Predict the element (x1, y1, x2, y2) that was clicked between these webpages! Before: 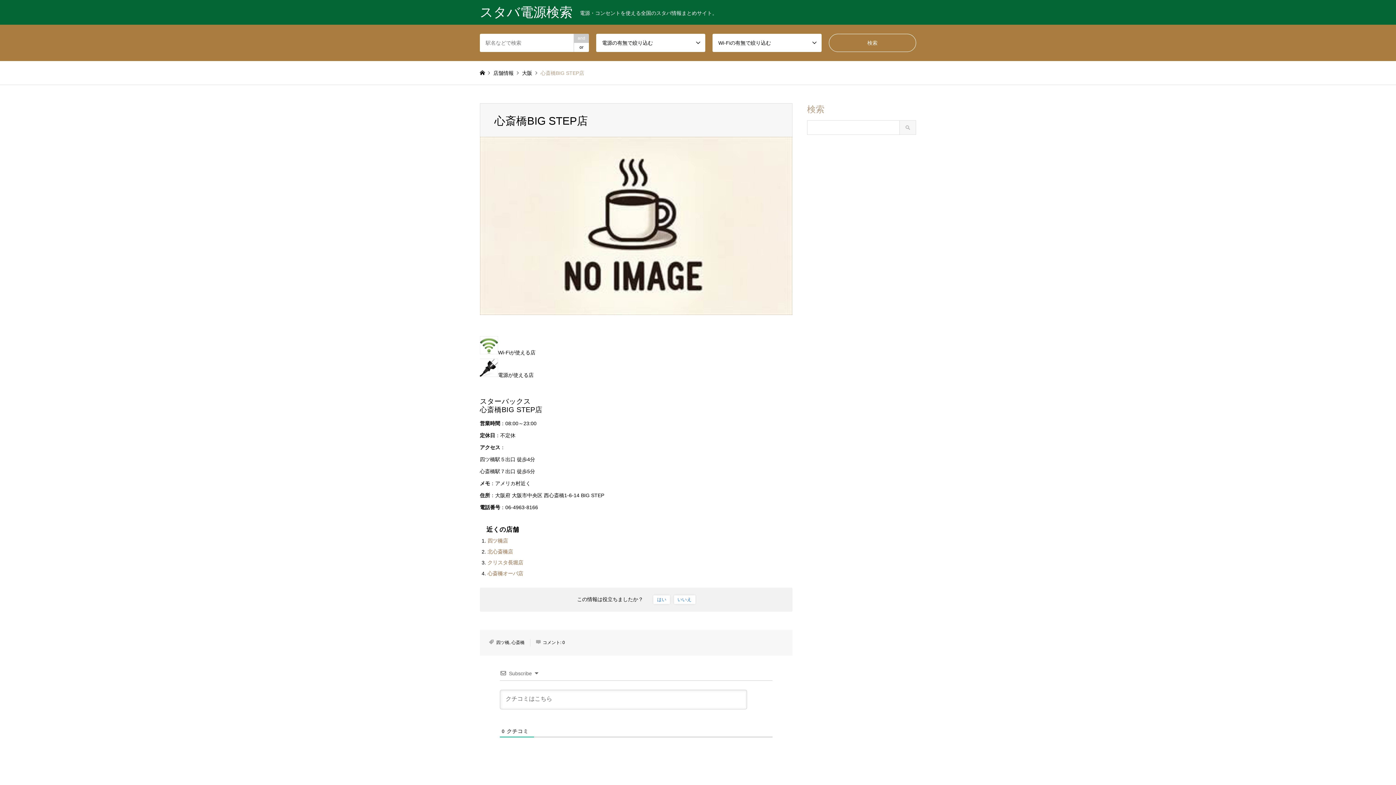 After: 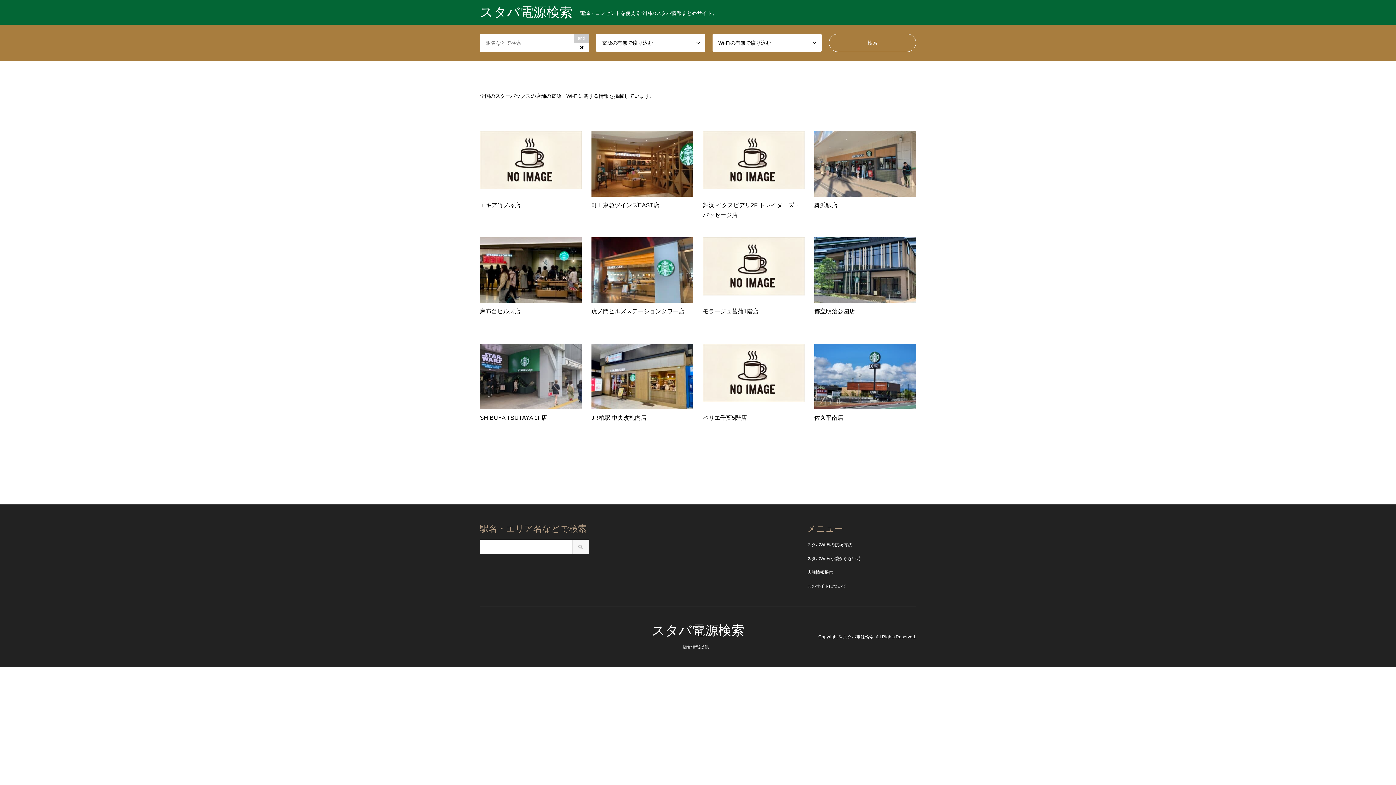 Action: bbox: (480, 70, 485, 76)